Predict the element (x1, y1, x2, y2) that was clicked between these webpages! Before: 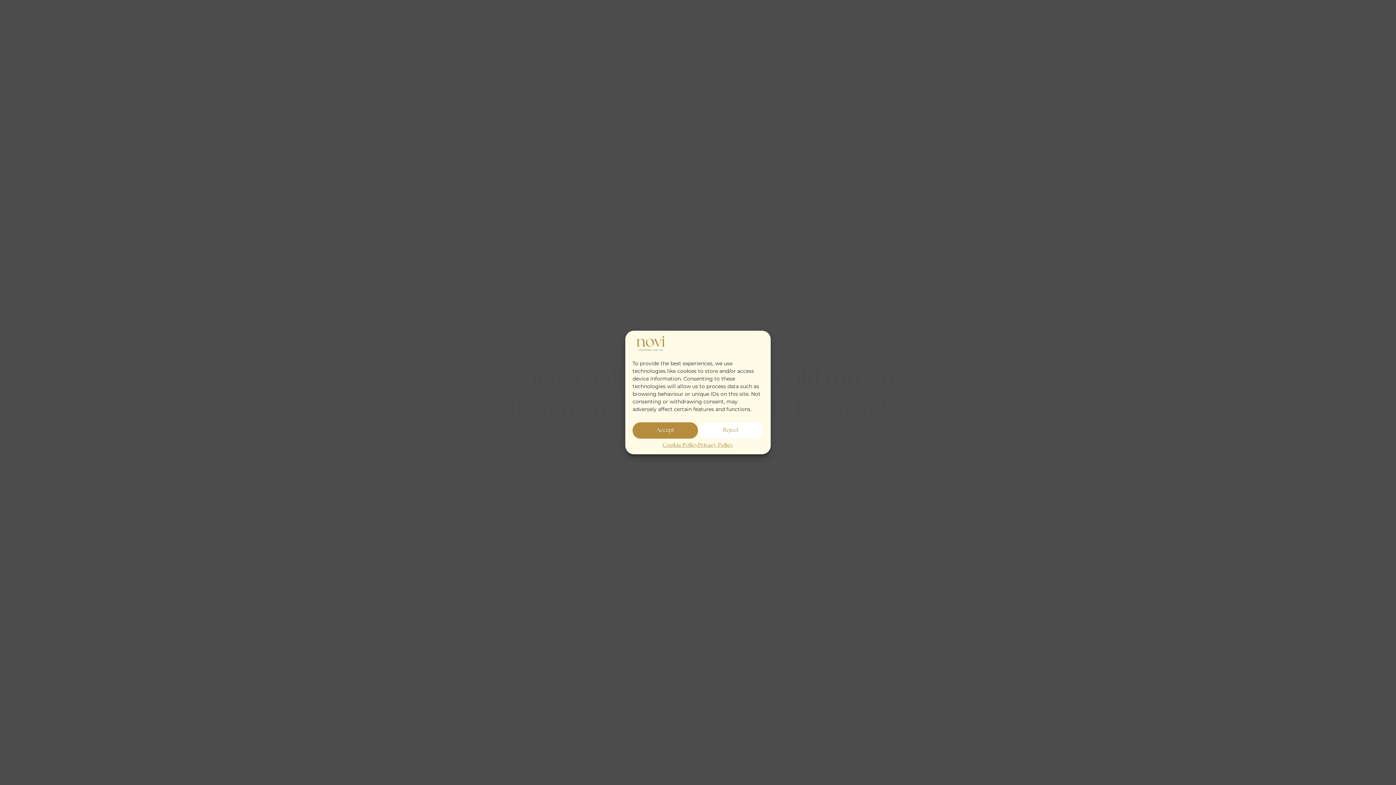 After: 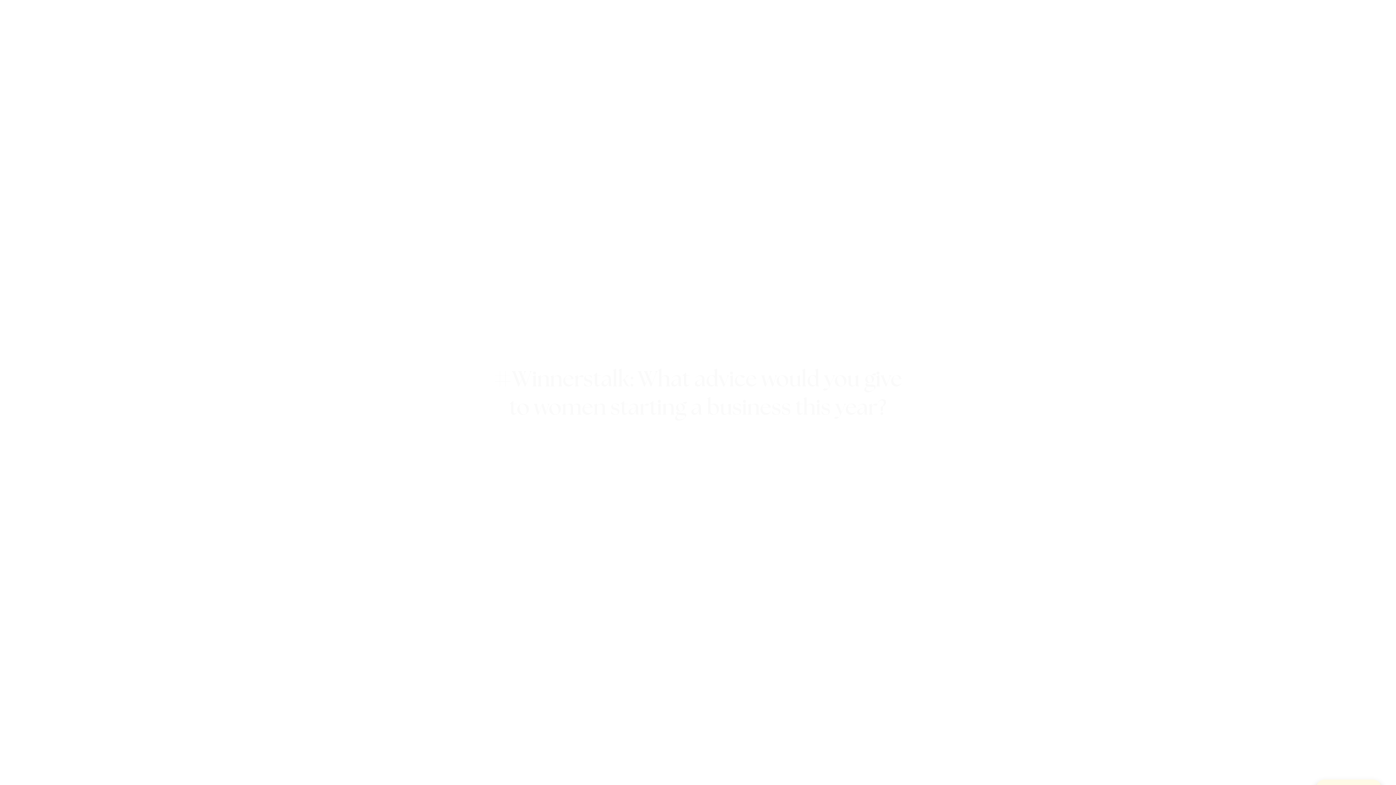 Action: label: Reject bbox: (698, 422, 763, 438)